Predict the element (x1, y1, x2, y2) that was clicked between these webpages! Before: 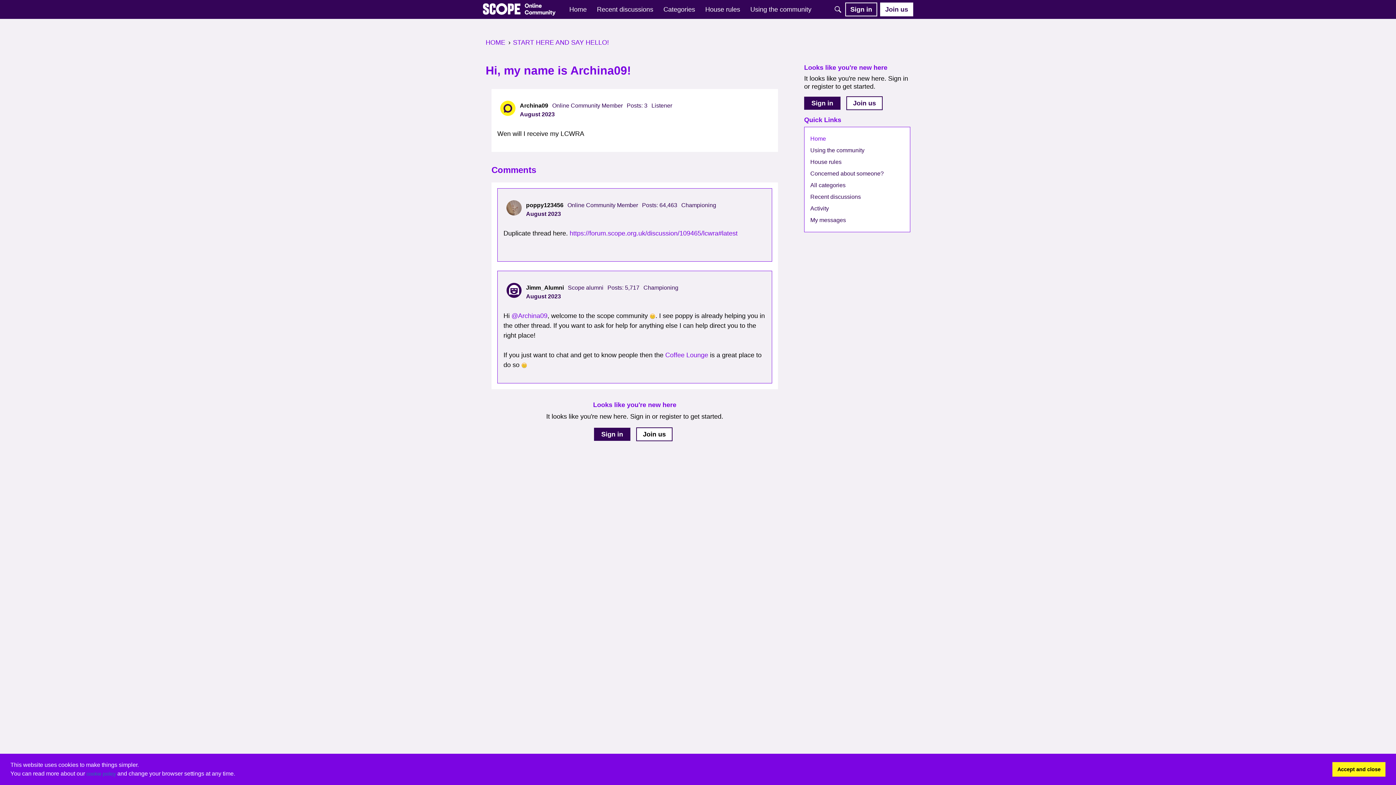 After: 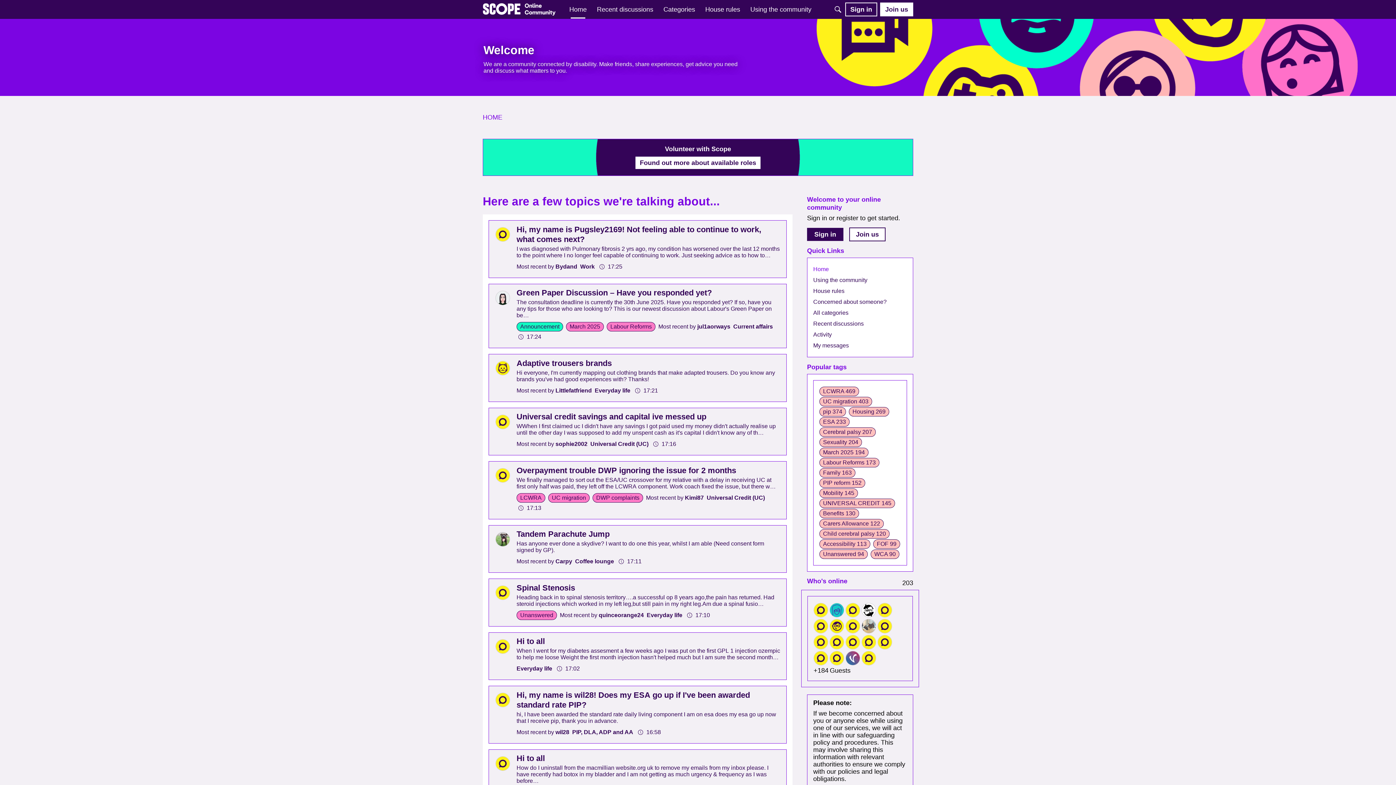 Action: label: HOME bbox: (485, 38, 505, 46)